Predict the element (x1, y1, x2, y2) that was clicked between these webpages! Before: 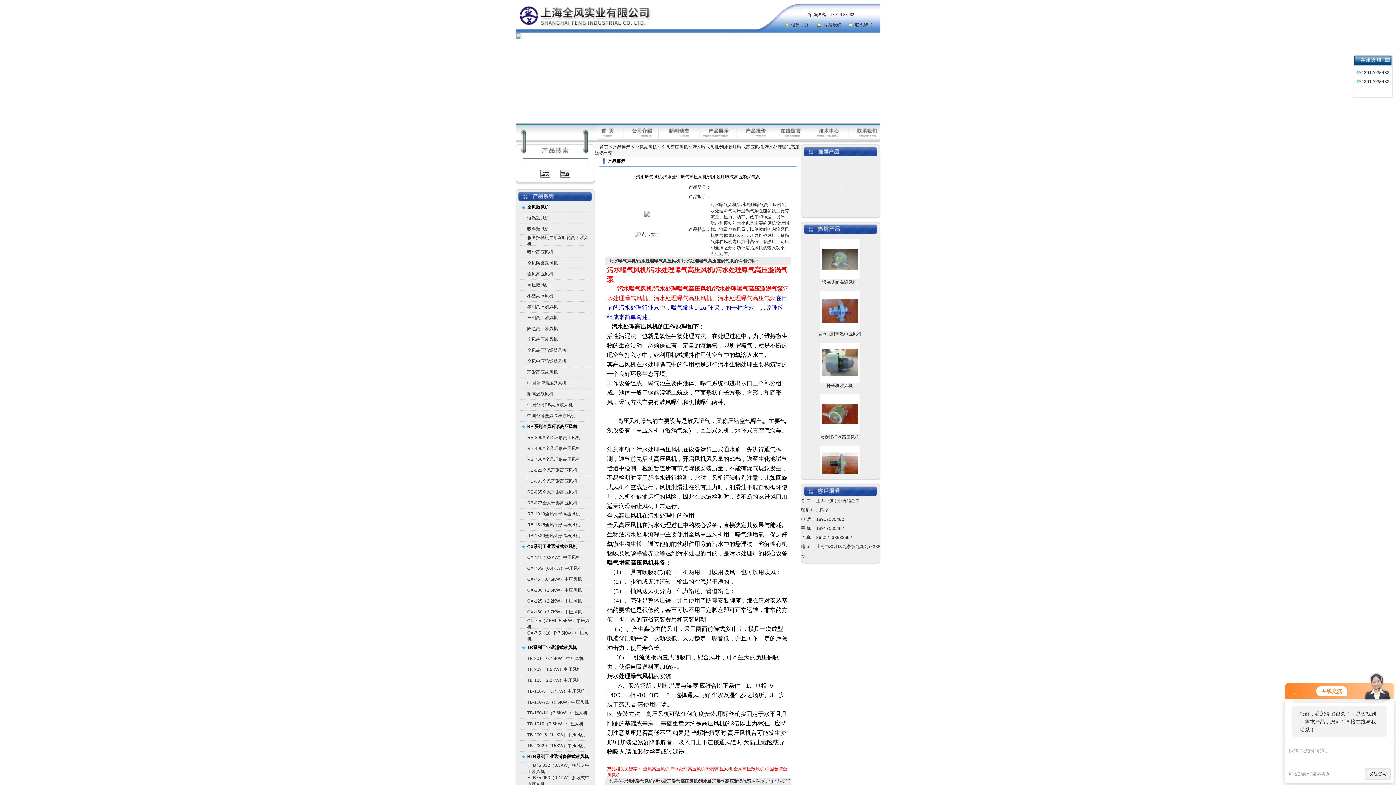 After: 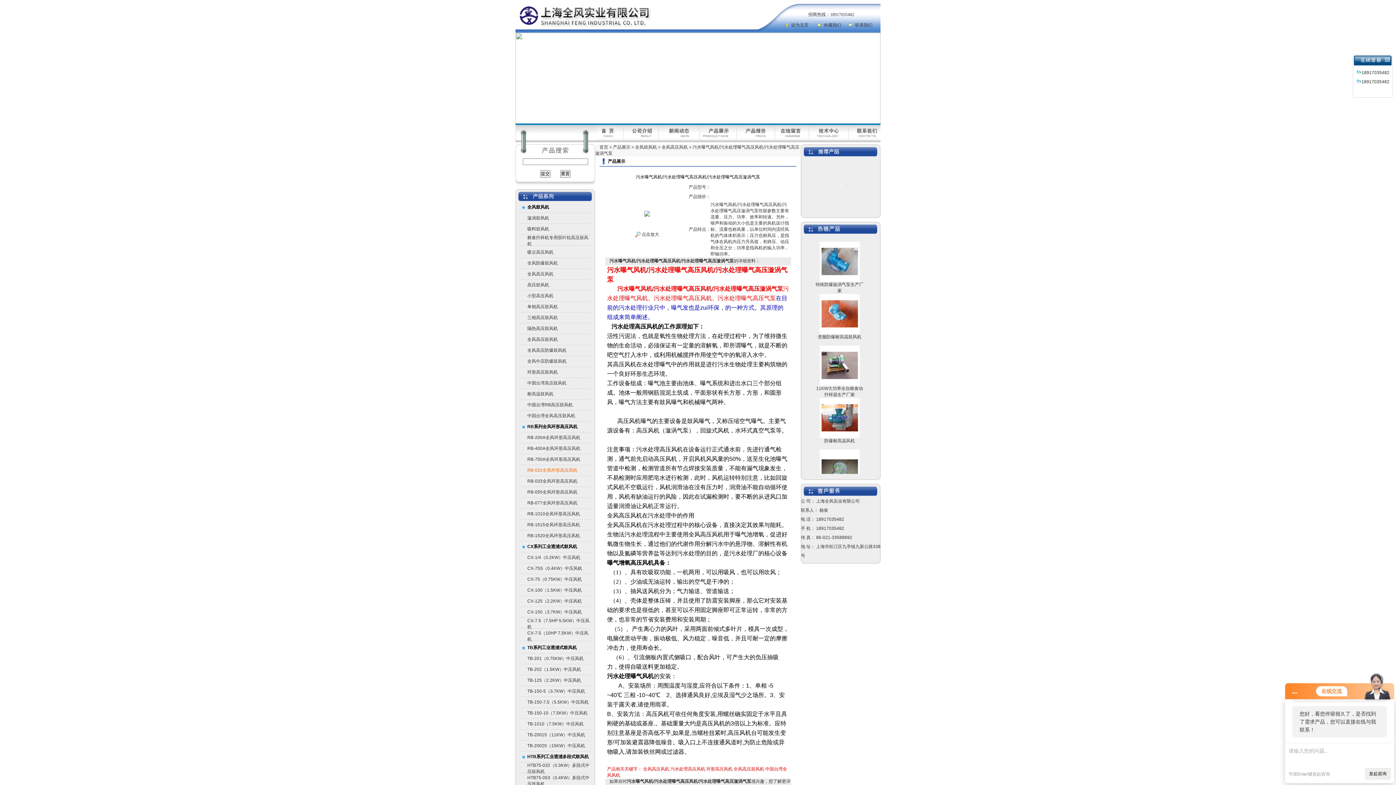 Action: bbox: (527, 468, 577, 473) label: RB-022全风环形高压风机